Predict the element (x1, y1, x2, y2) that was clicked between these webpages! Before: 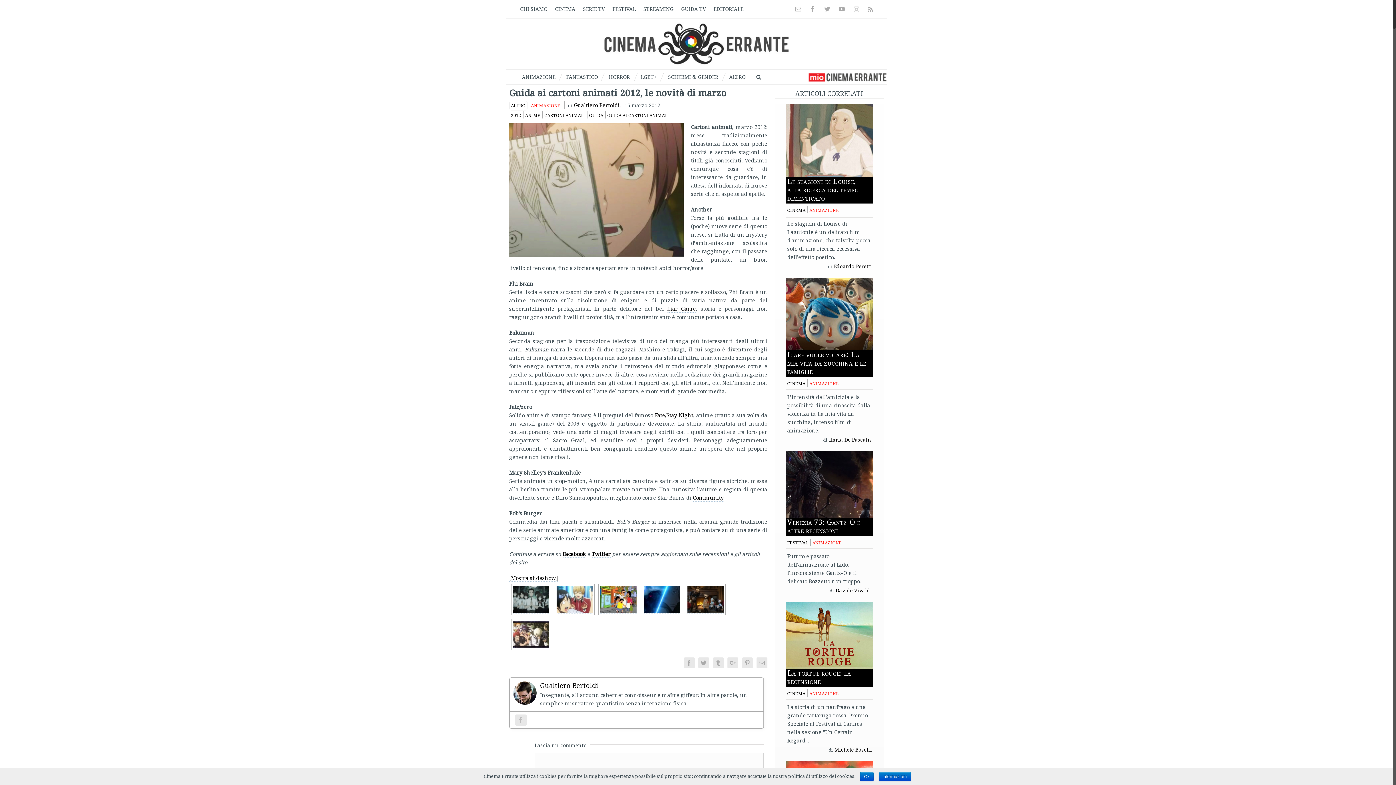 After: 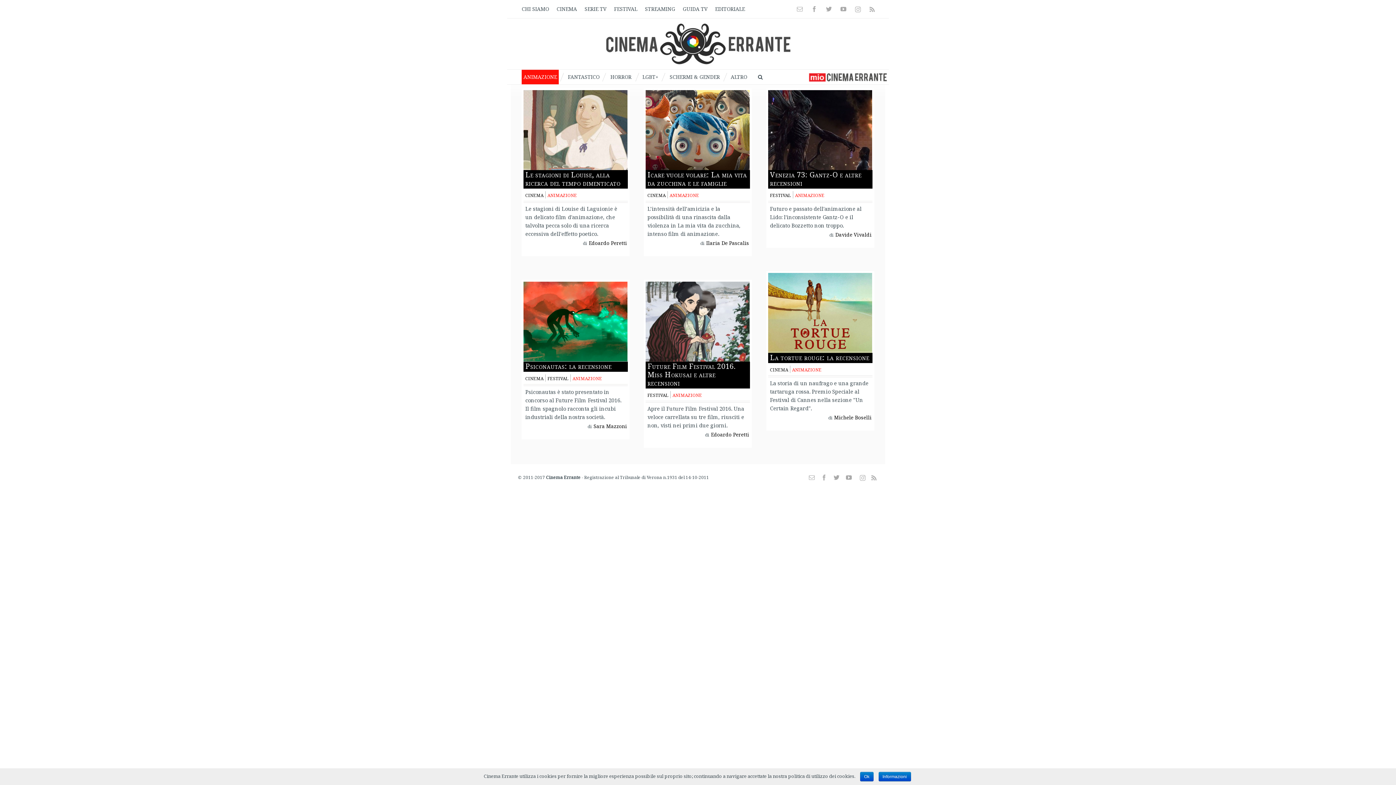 Action: bbox: (809, 380, 839, 386) label: ANIMAZIONE